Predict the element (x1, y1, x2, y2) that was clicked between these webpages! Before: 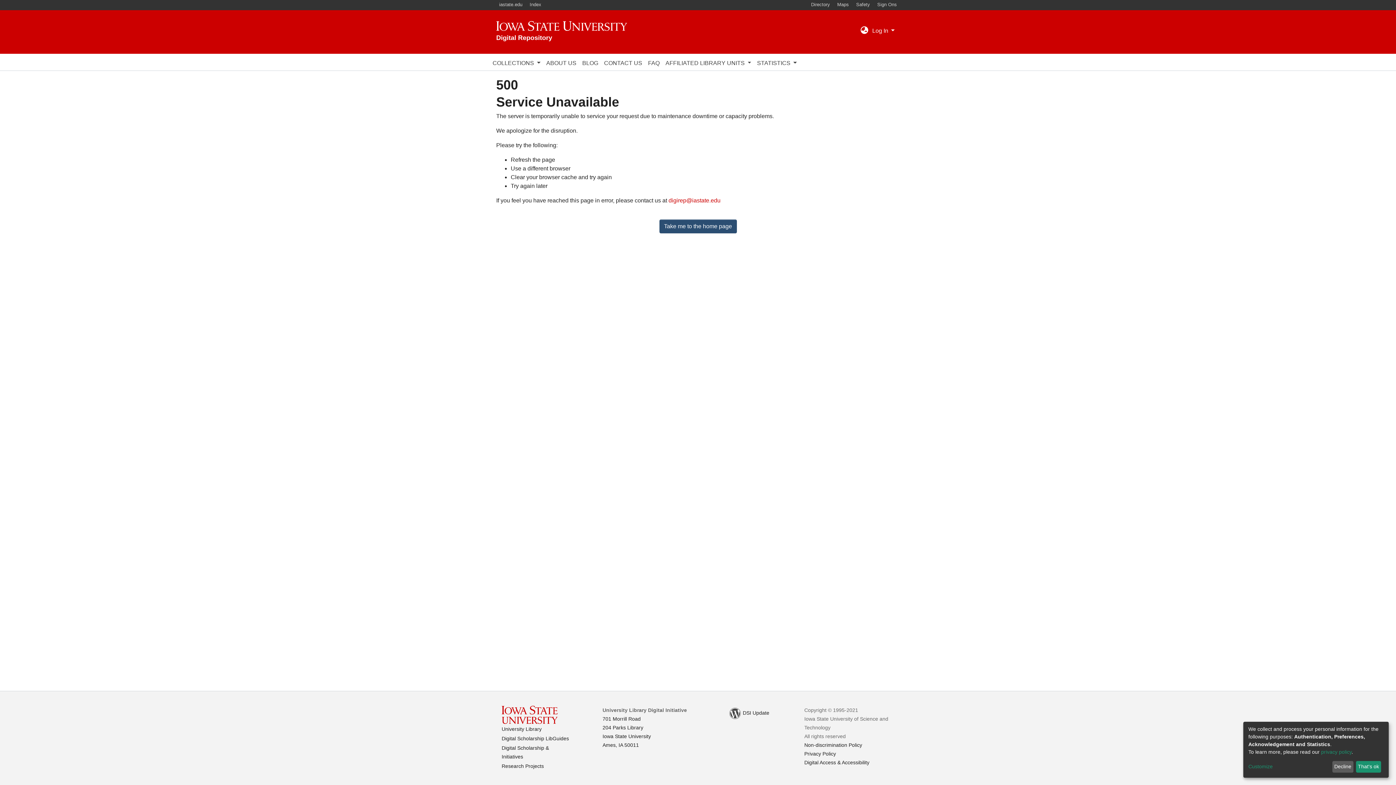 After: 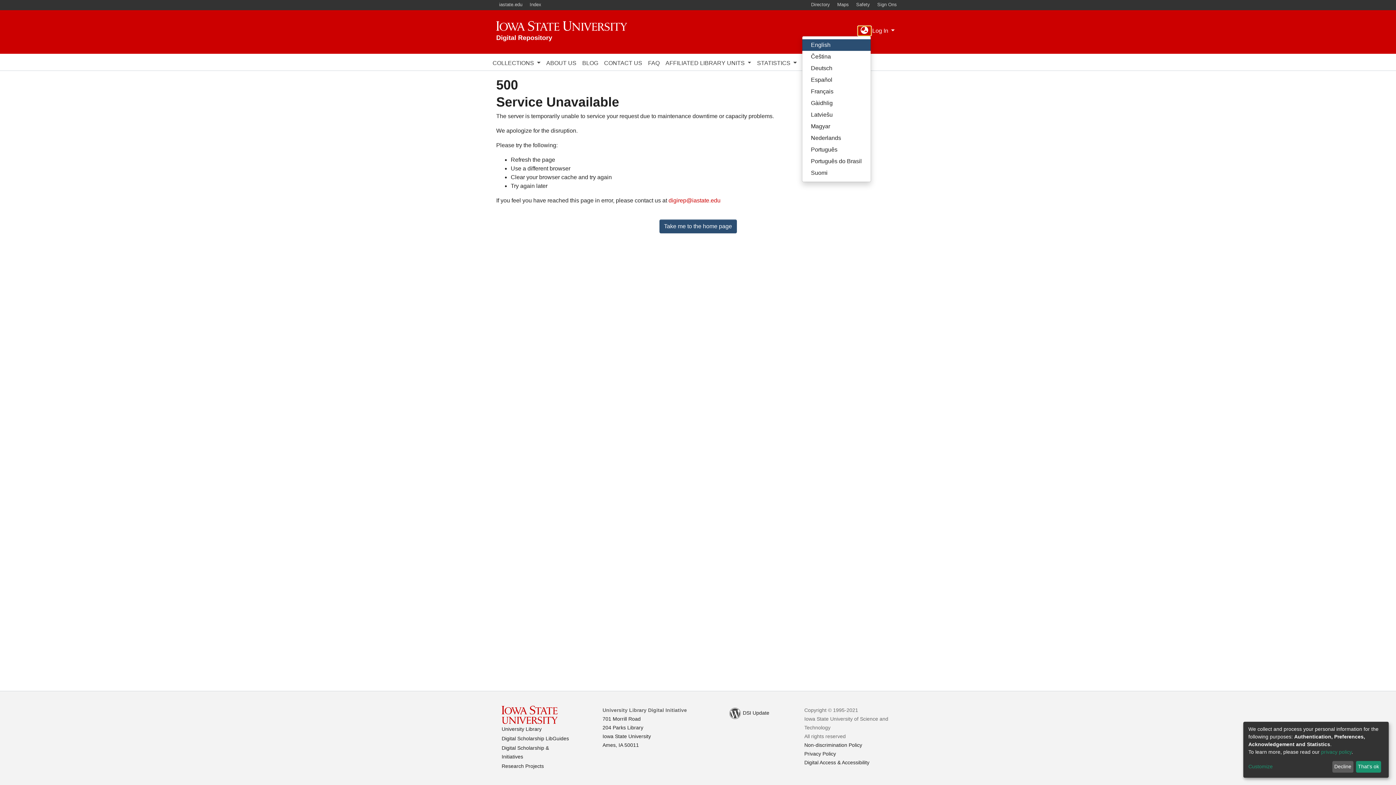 Action: label: Language switch bbox: (858, 26, 871, 35)